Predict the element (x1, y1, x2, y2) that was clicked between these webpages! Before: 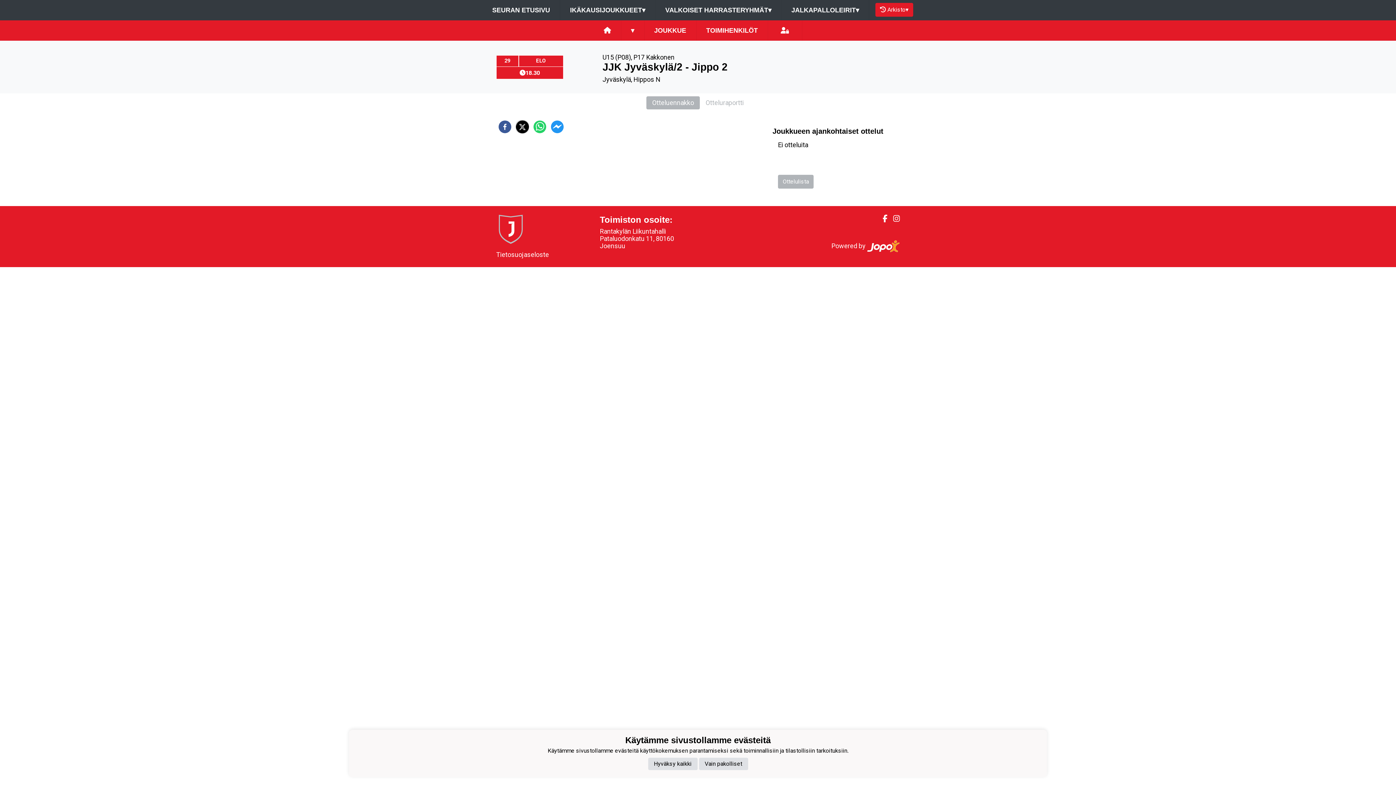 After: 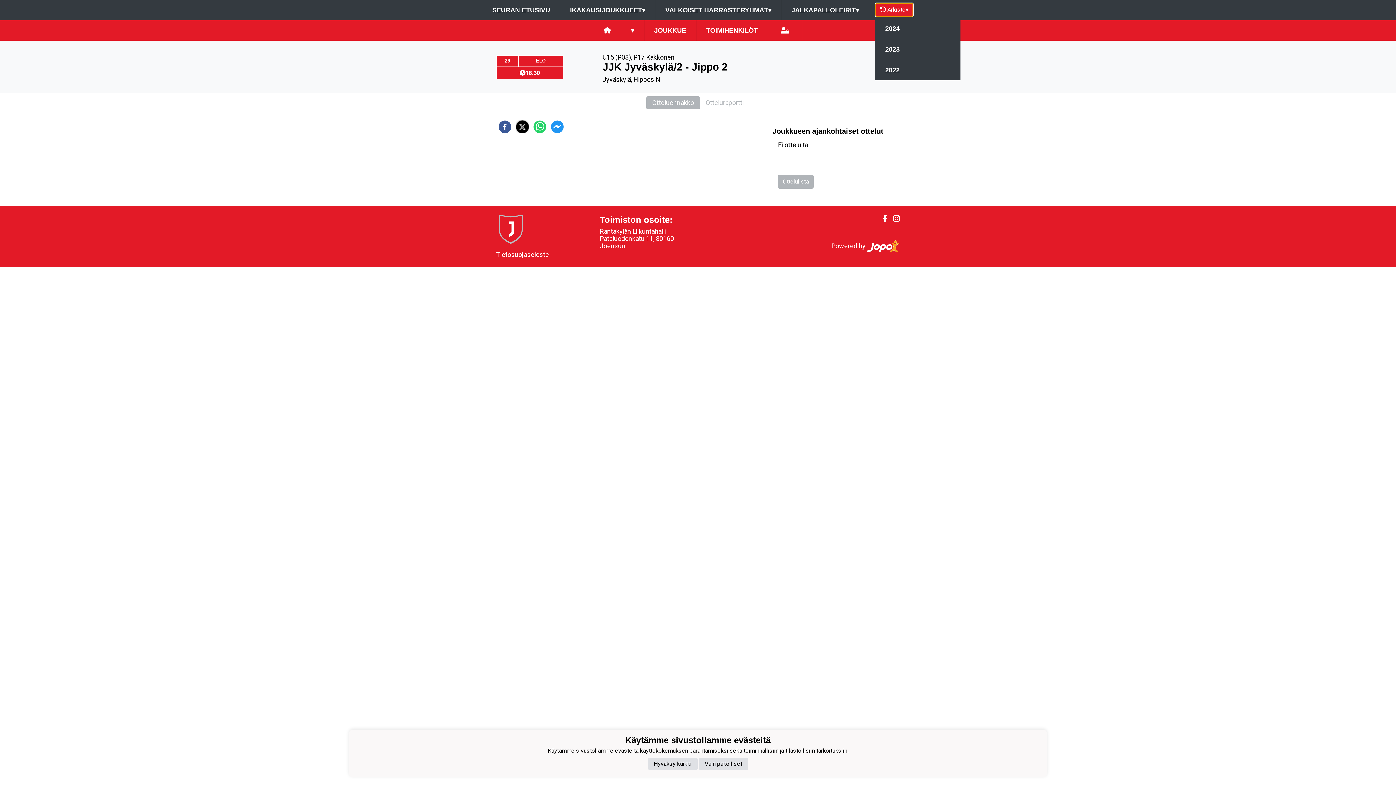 Action: label:  Arkisto▾ bbox: (875, 2, 913, 16)